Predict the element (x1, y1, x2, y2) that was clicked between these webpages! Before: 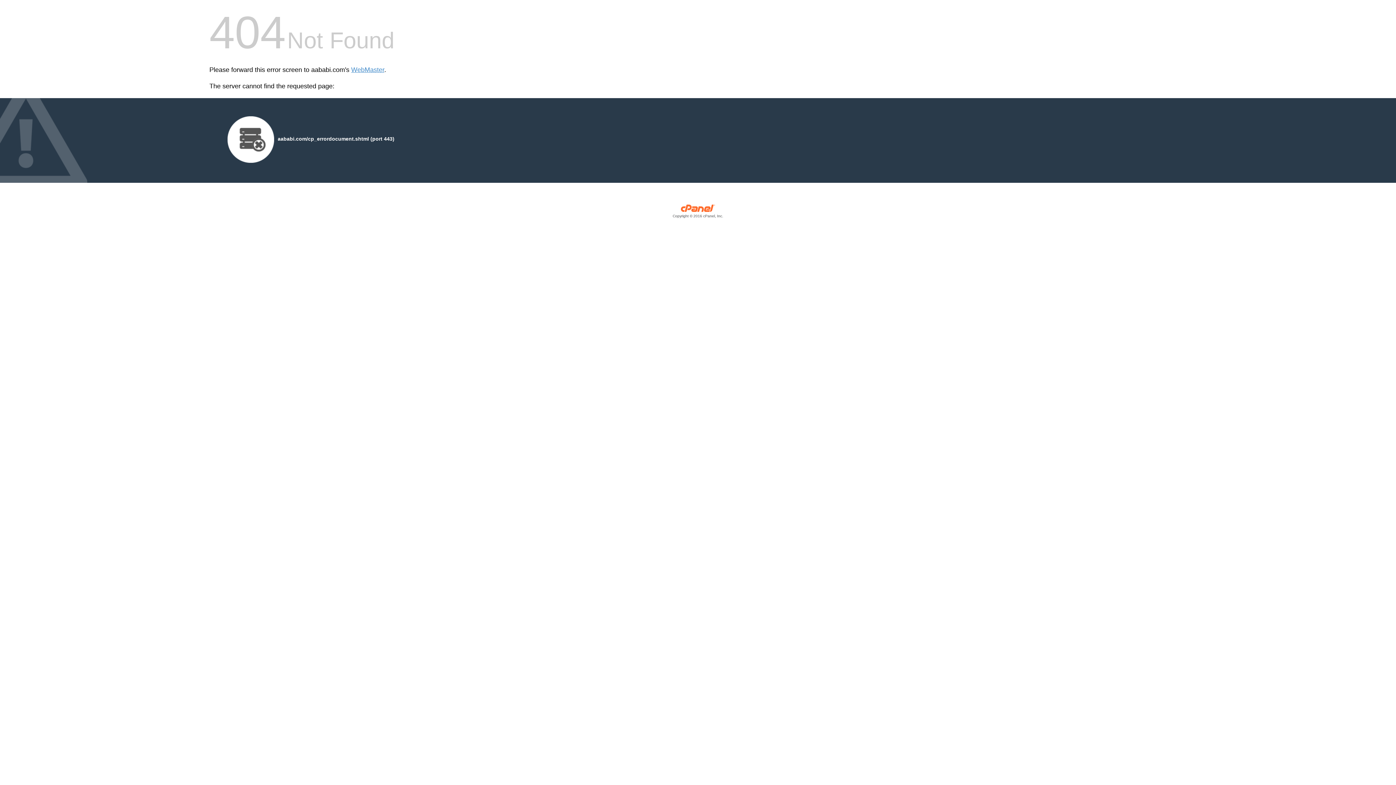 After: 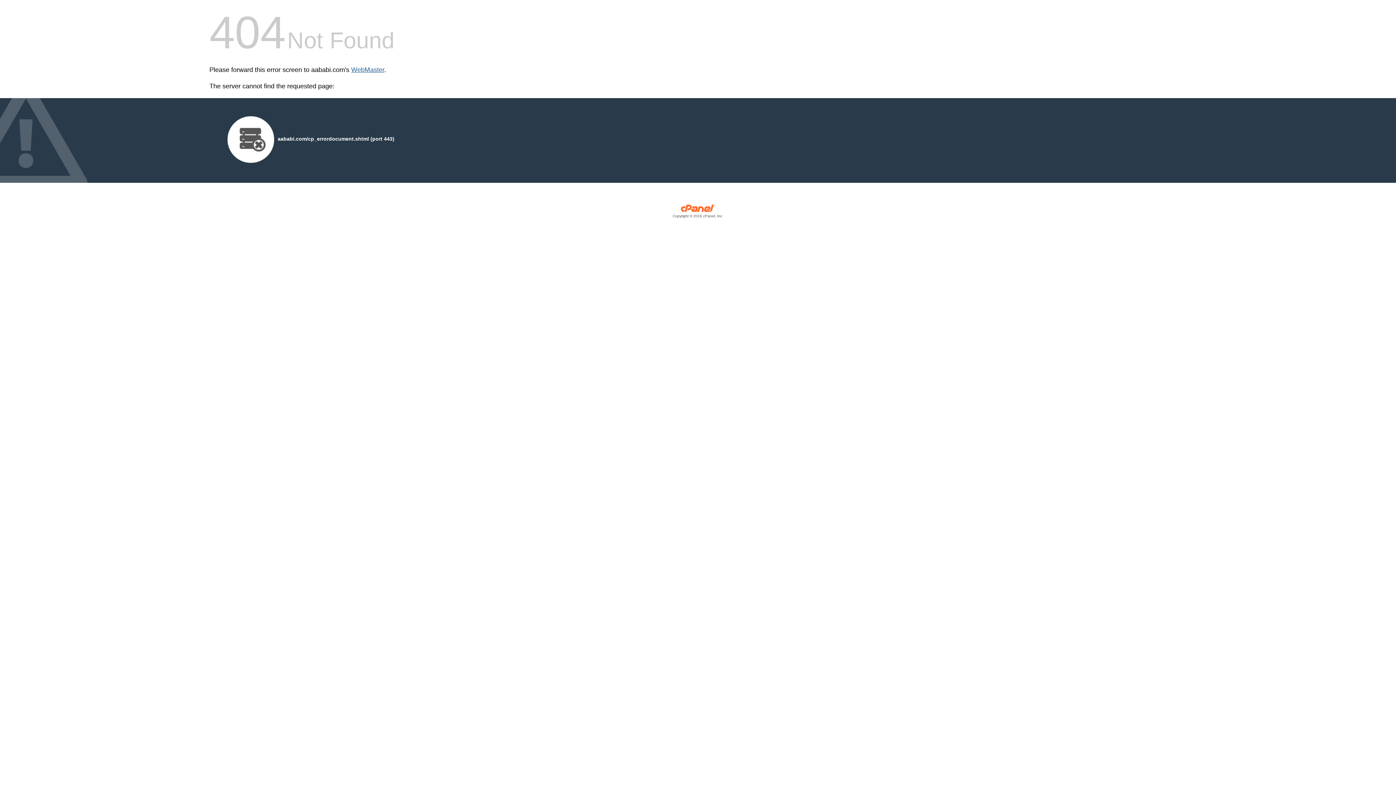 Action: bbox: (351, 66, 384, 73) label: WebMaster